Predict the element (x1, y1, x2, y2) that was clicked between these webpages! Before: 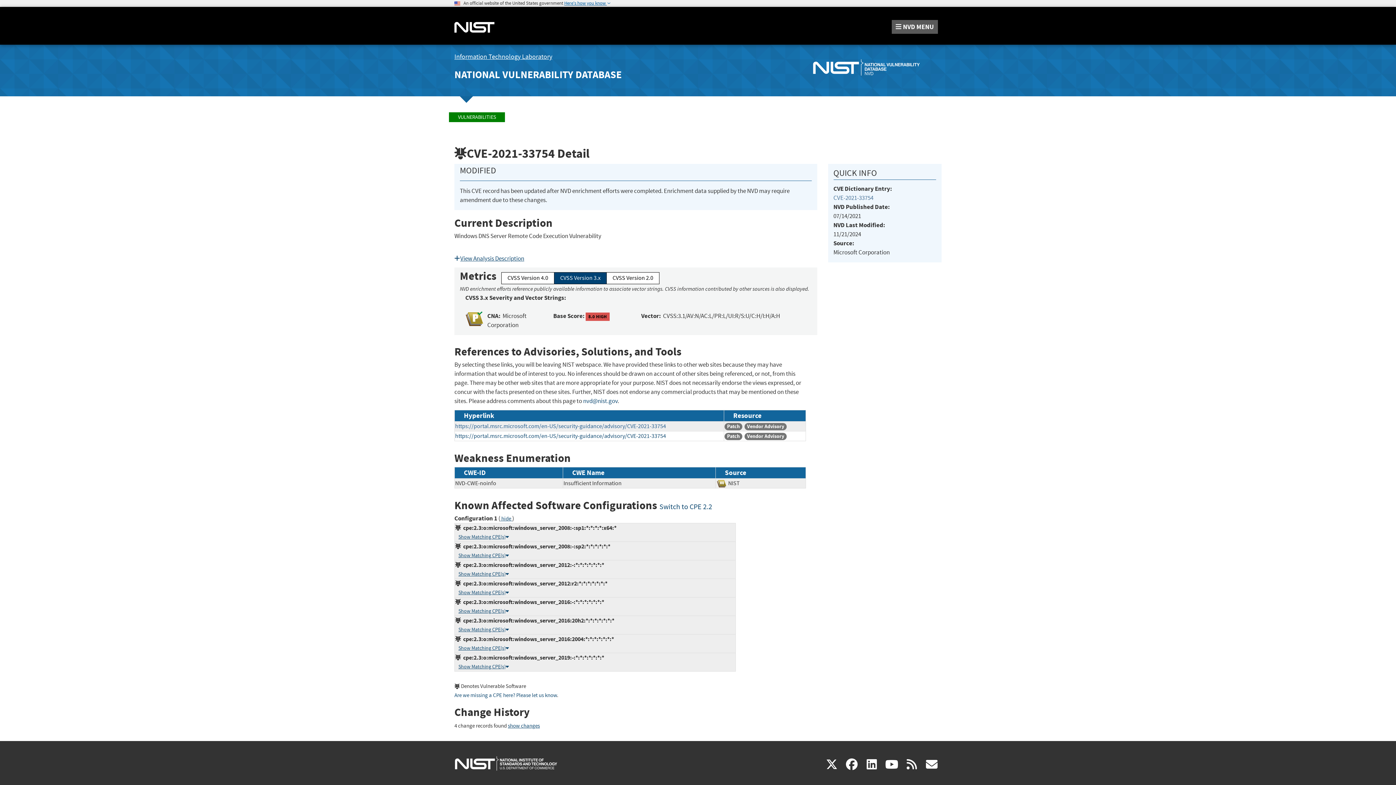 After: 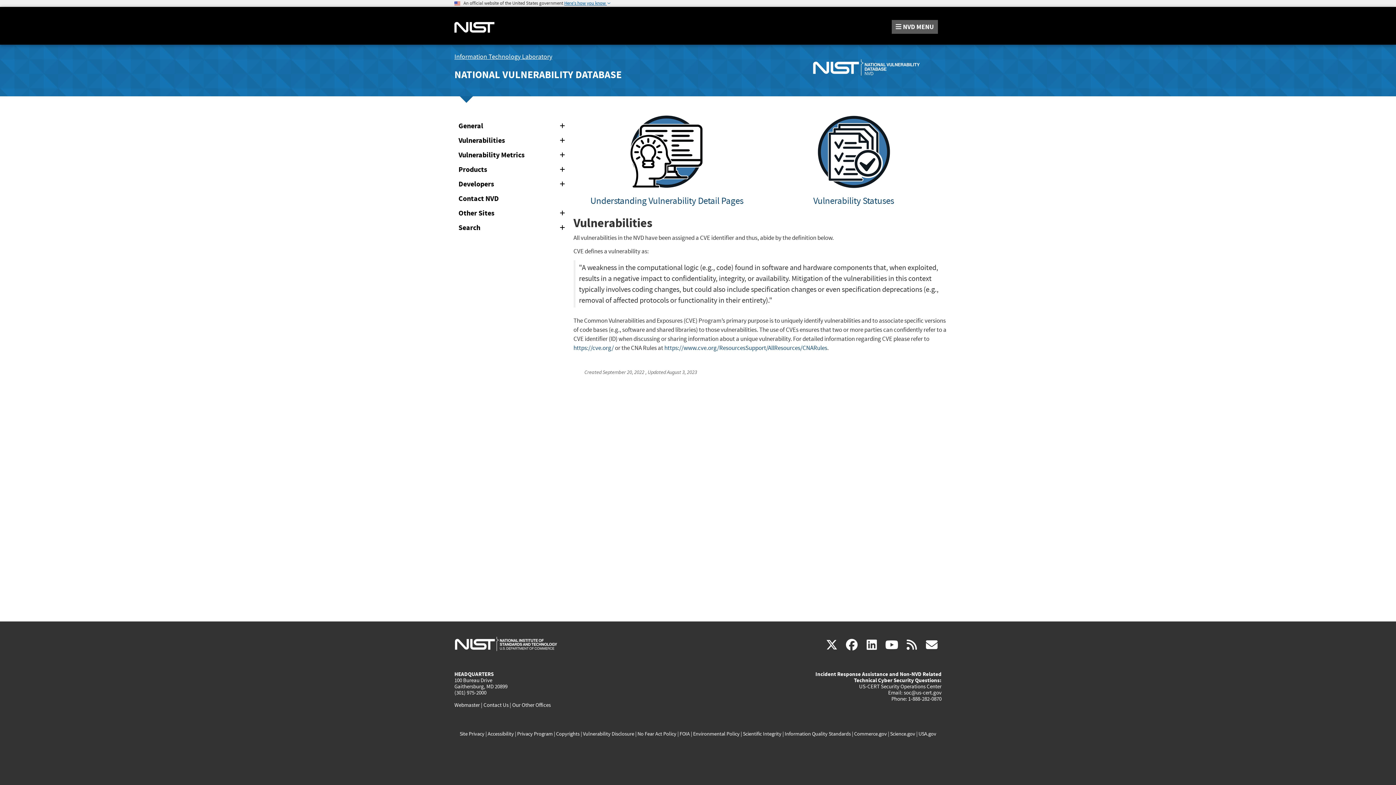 Action: label: VULNERABILITIES bbox: (449, 112, 505, 122)